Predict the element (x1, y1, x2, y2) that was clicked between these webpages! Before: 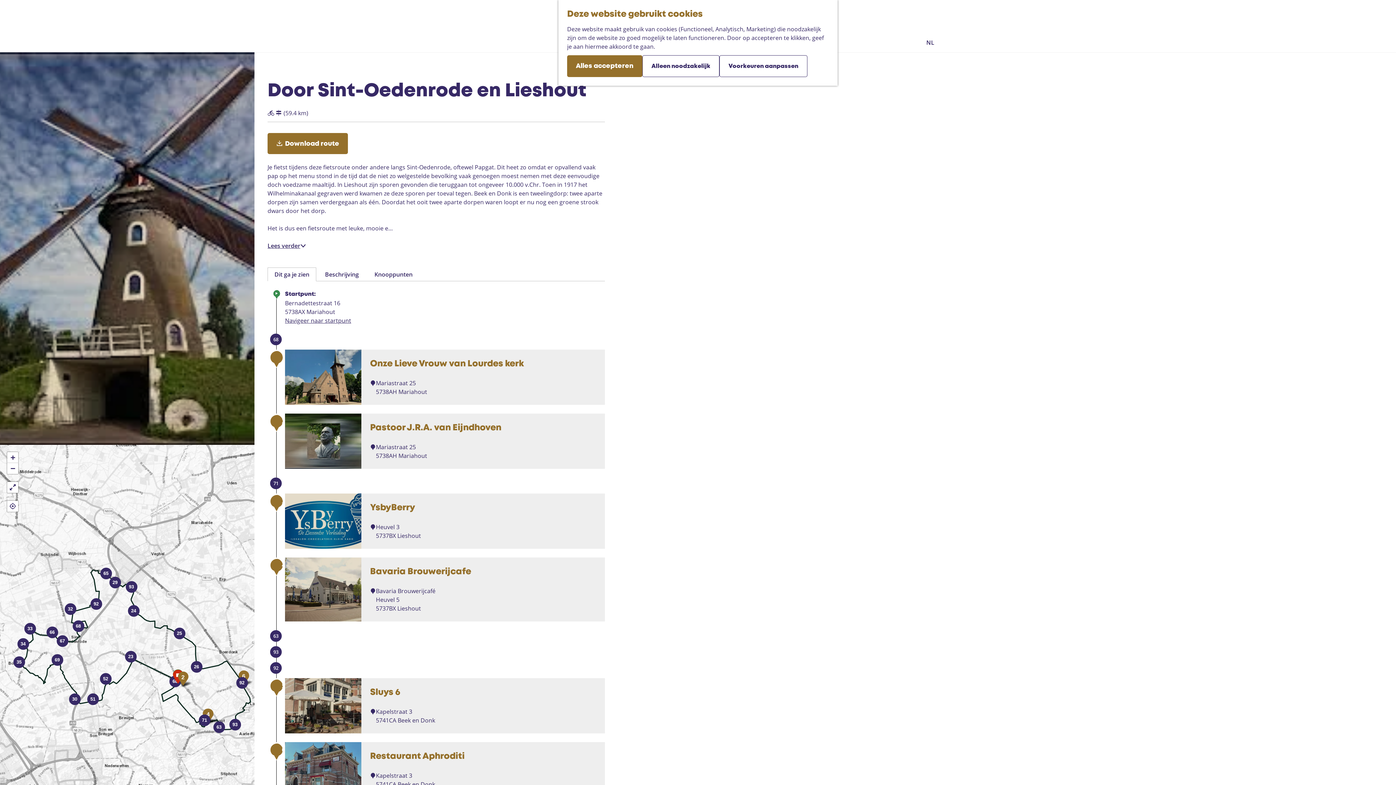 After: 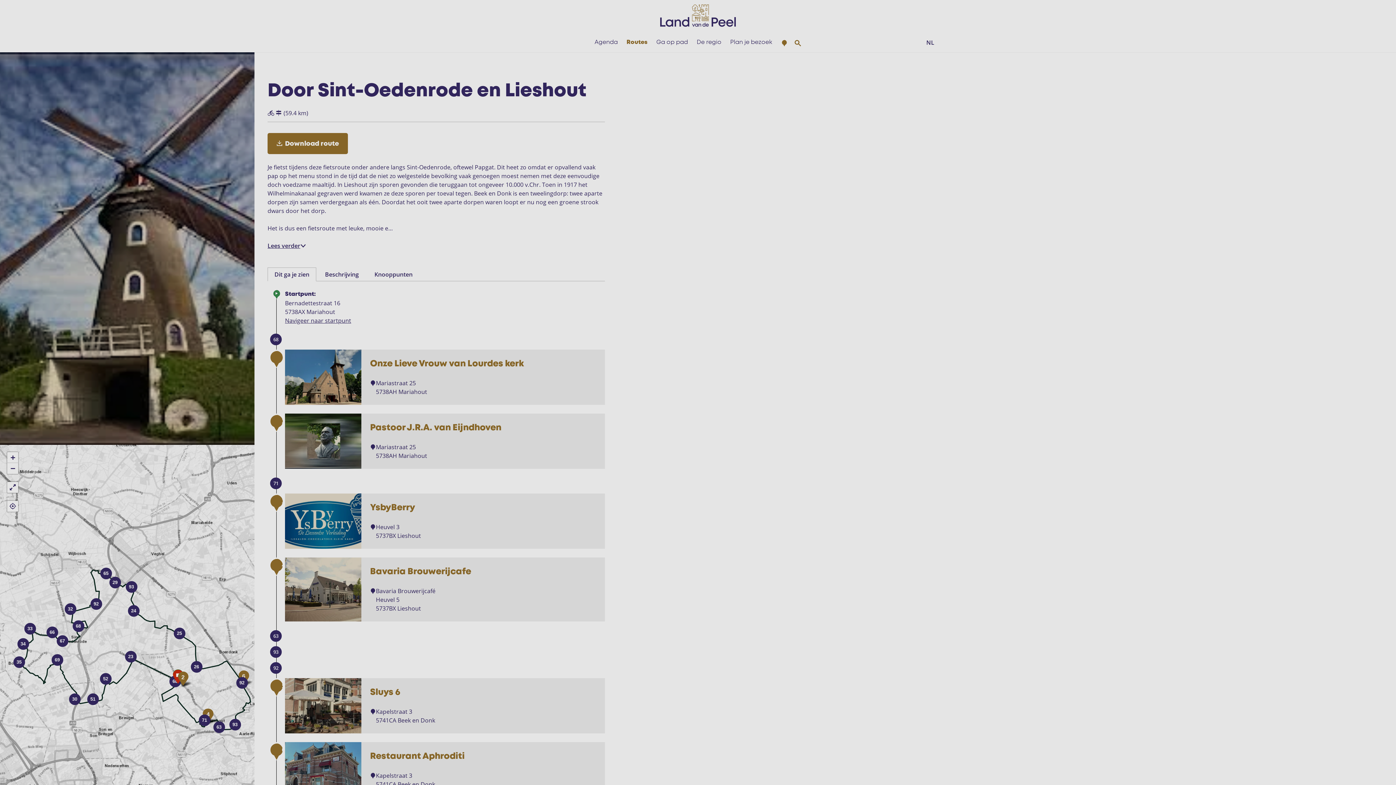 Action: label: Voorkeuren aanpassen bbox: (719, 55, 807, 77)